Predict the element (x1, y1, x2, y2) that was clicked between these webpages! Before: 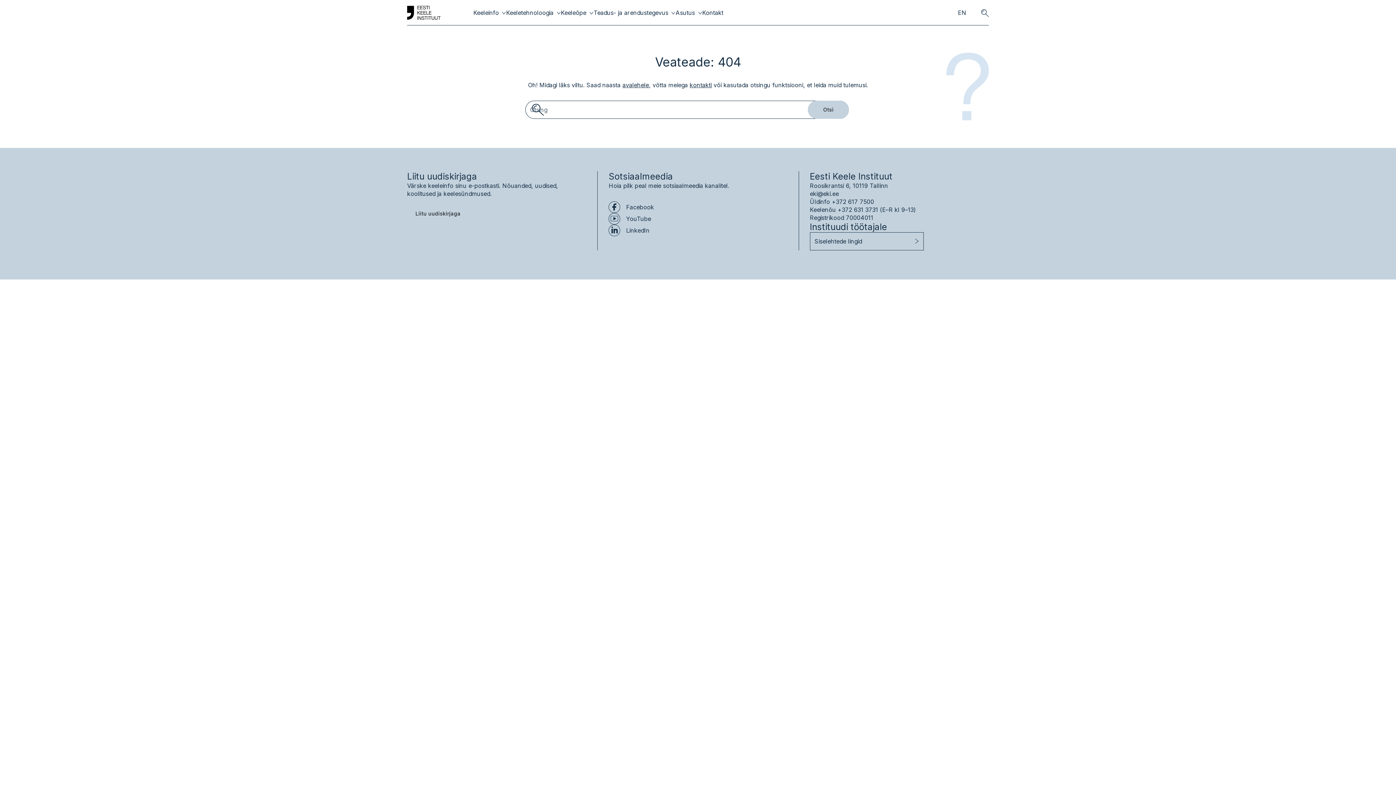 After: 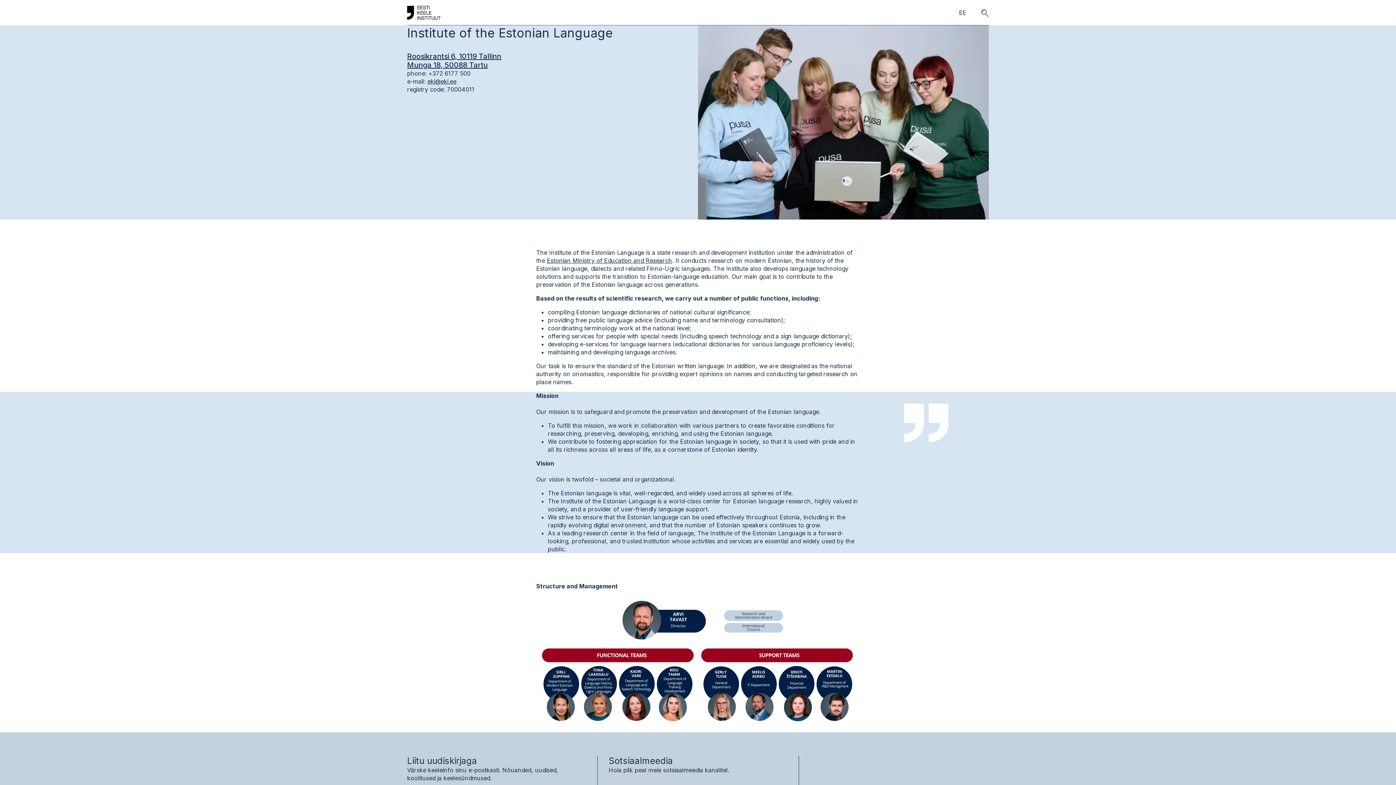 Action: label: EN bbox: (958, 9, 966, 16)